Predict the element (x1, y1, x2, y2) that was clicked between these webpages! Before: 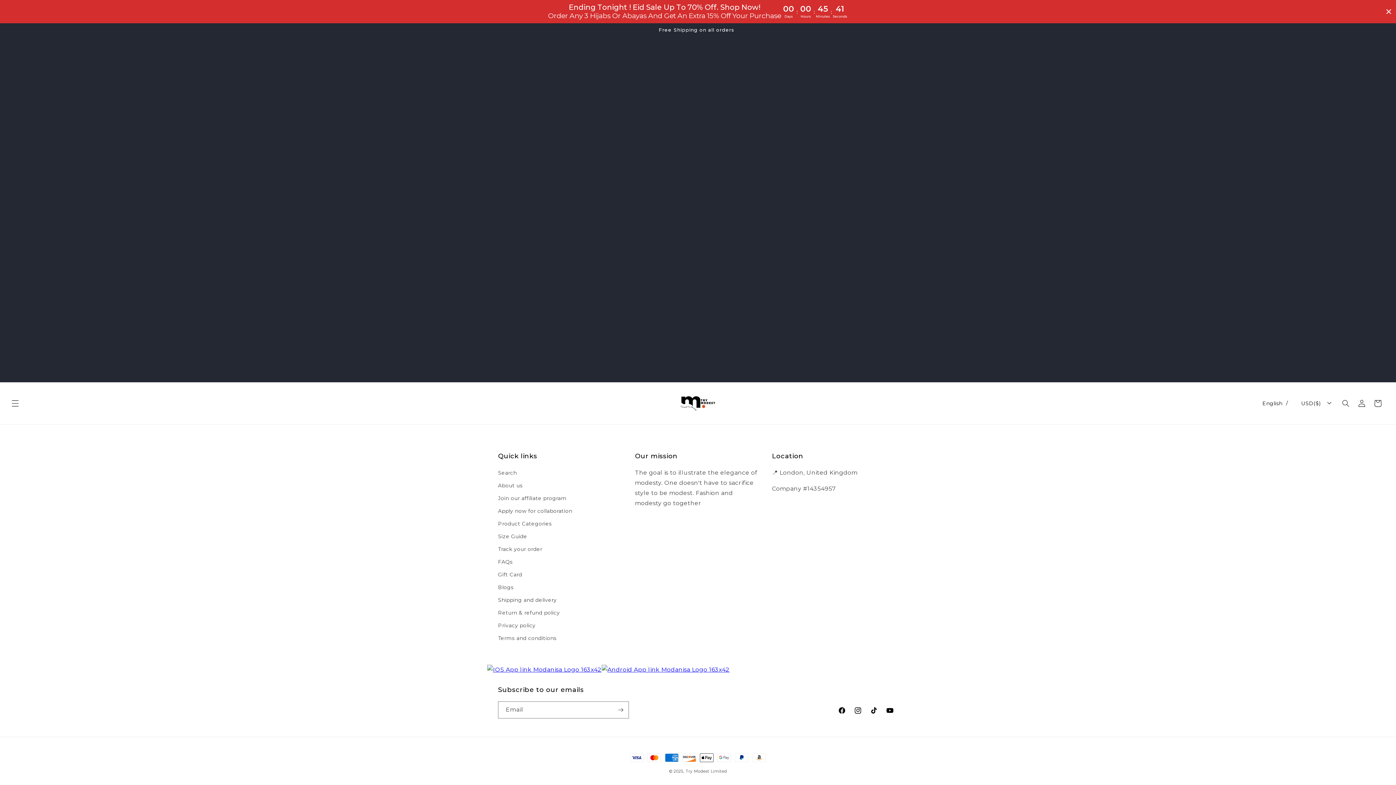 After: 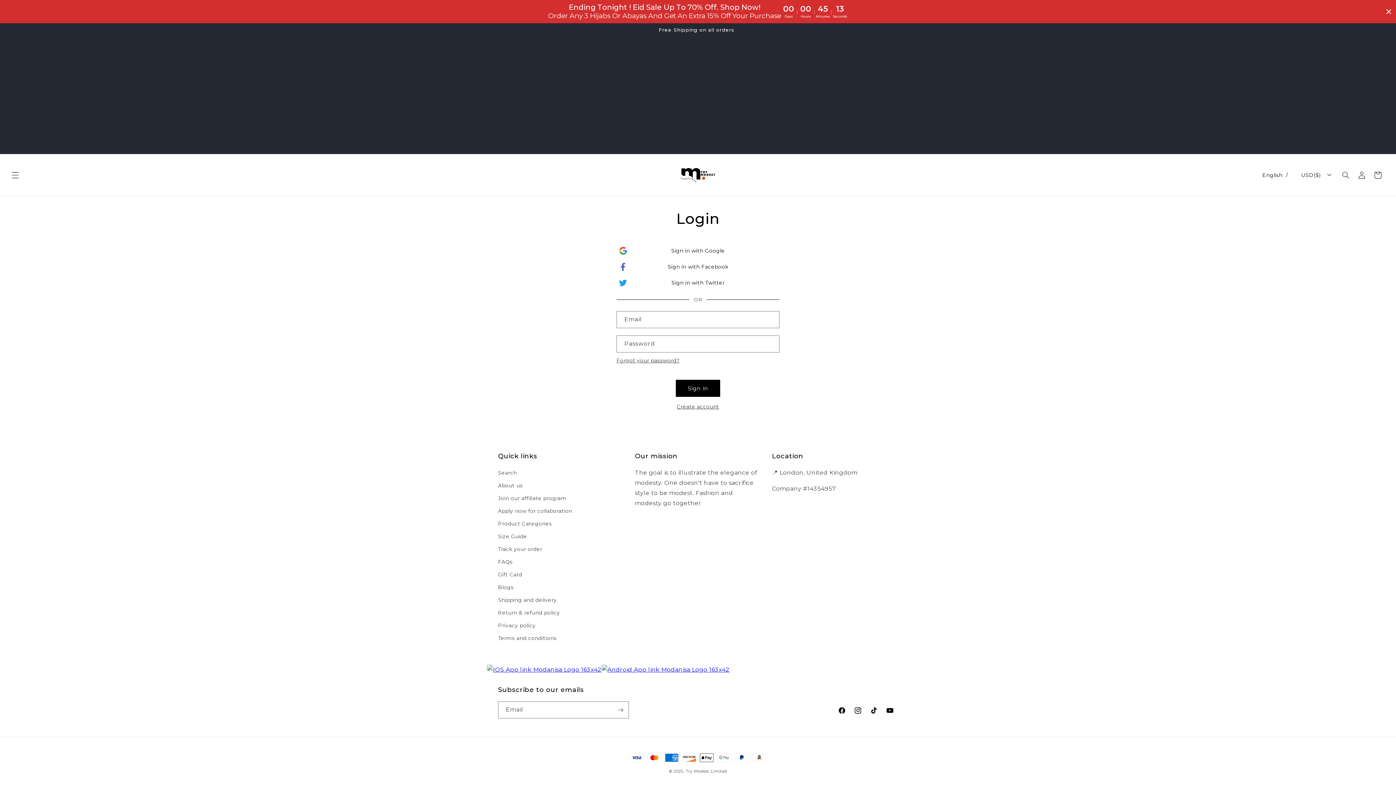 Action: bbox: (1354, 395, 1370, 411) label: Log in